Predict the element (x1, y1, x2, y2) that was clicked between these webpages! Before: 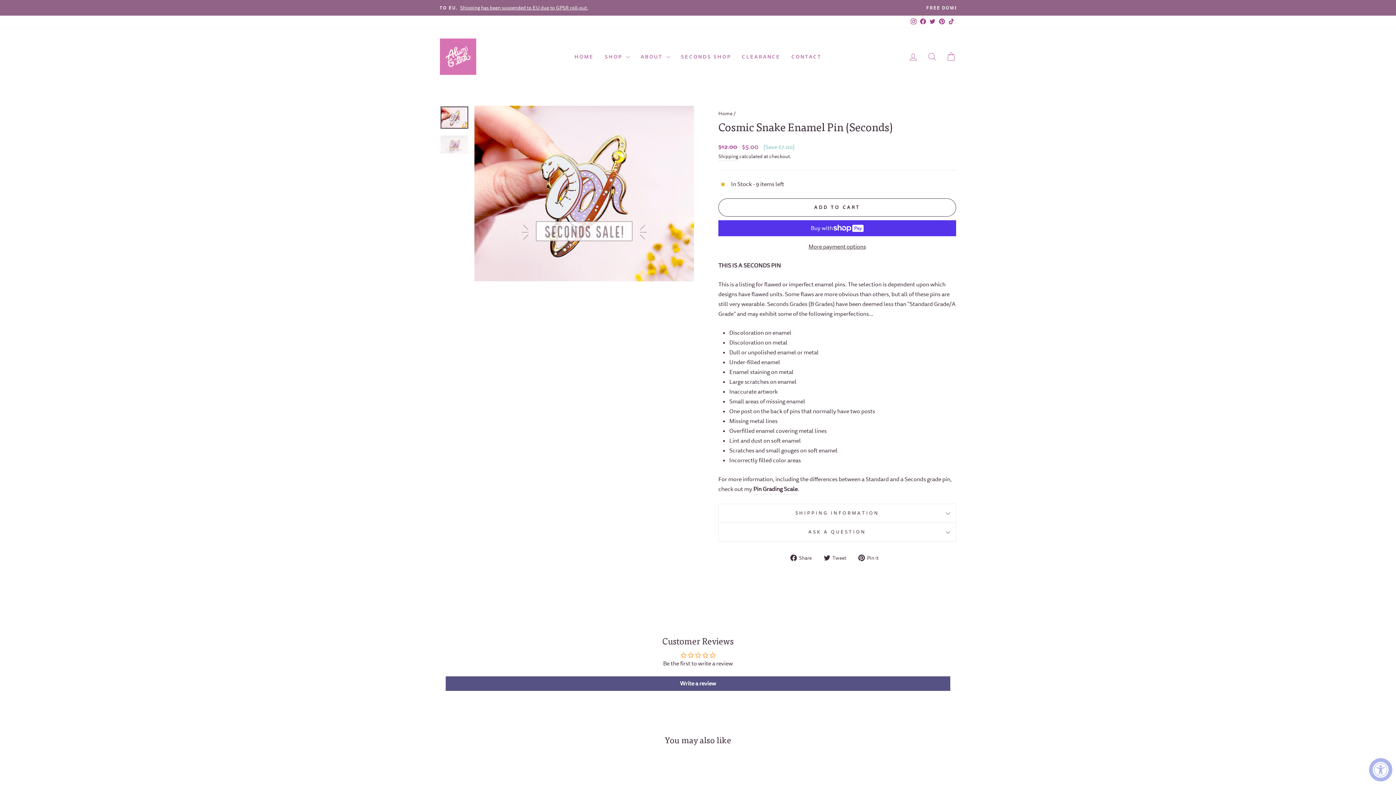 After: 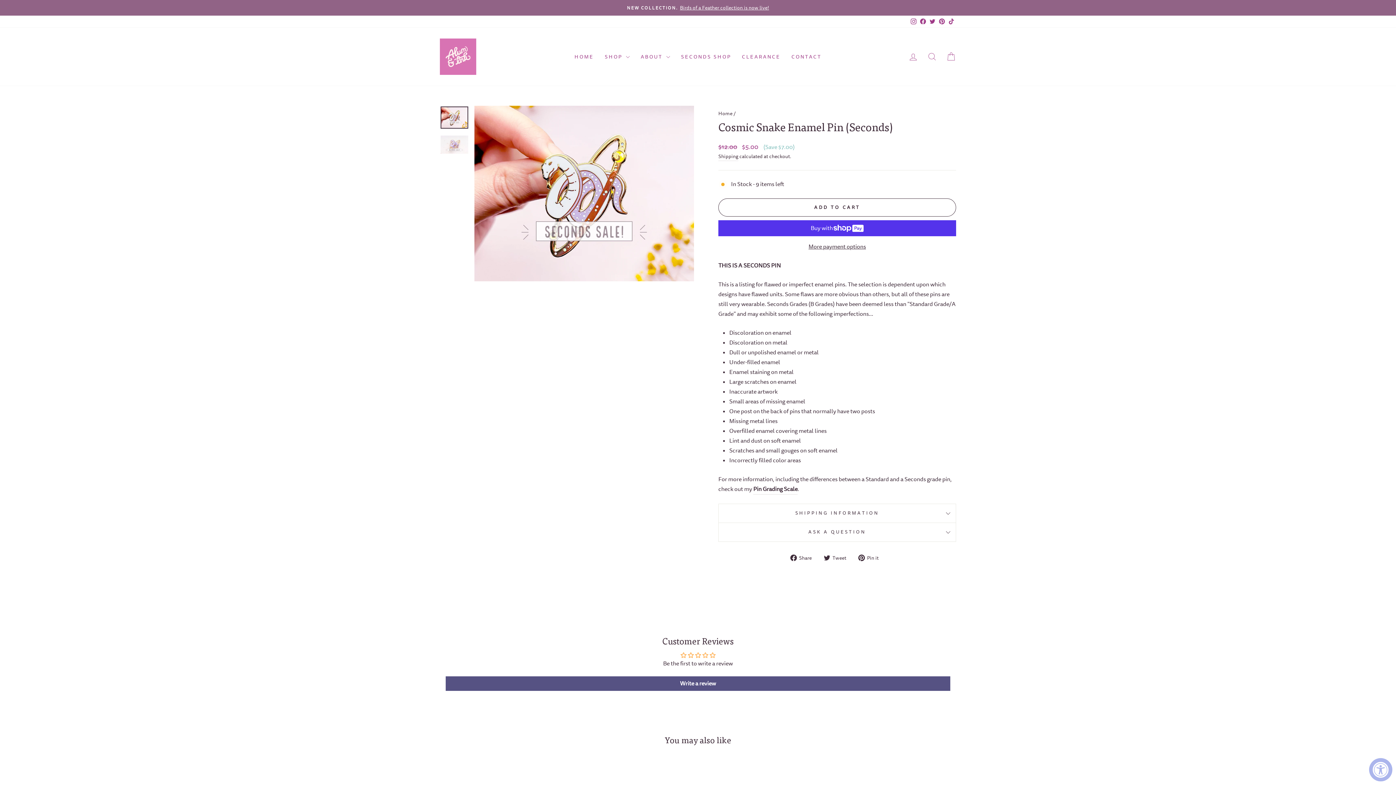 Action: label: Instagram bbox: (909, 15, 918, 27)